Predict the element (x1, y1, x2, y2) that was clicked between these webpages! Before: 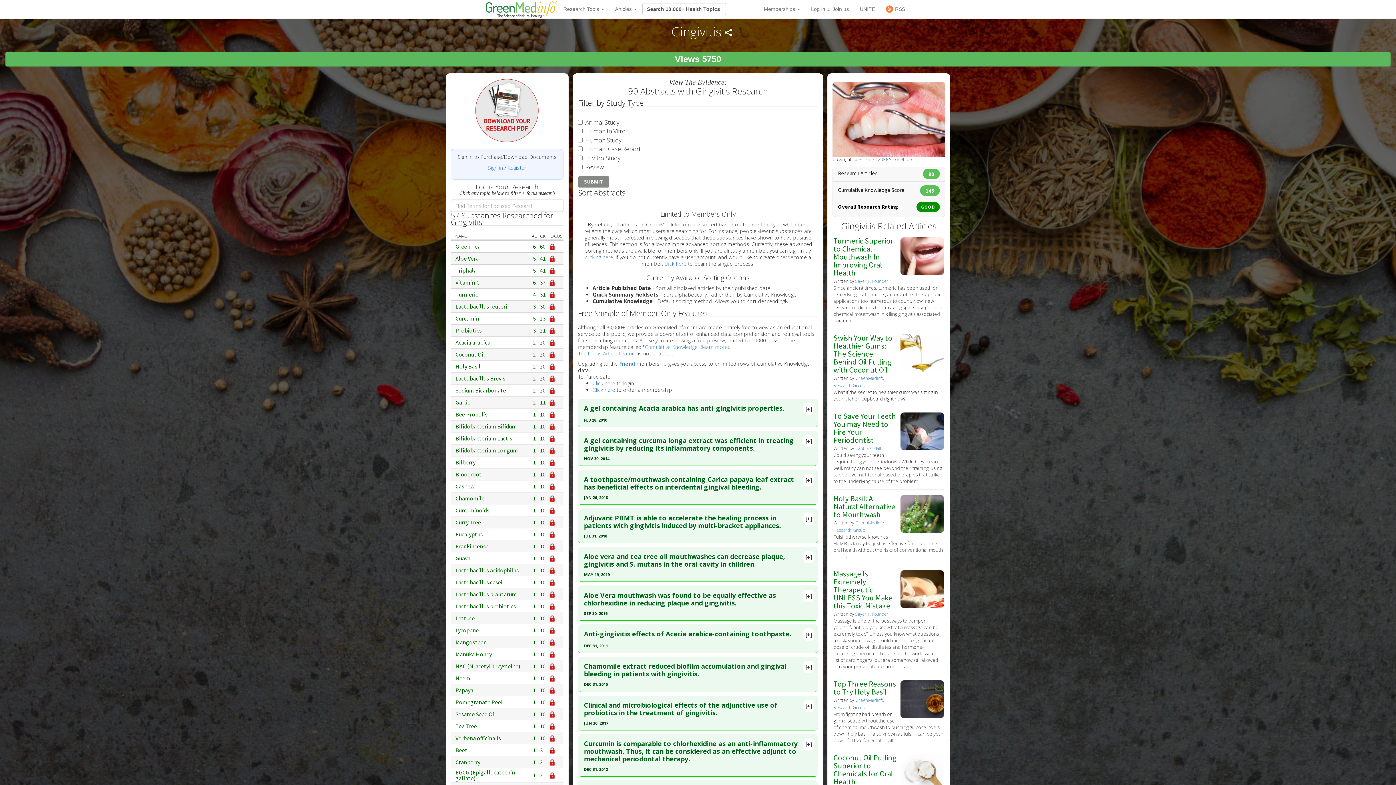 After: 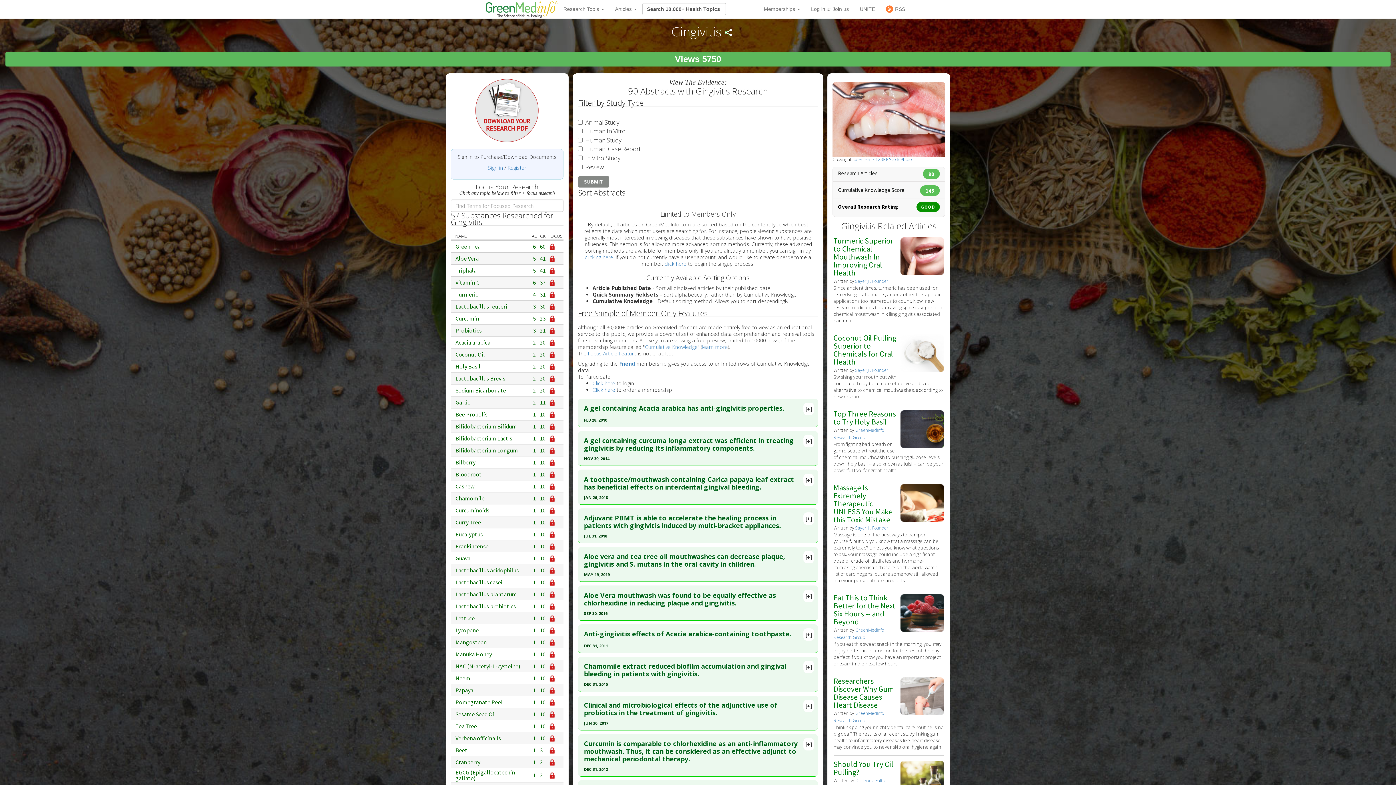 Action: bbox: (540, 519, 545, 525) label: 10